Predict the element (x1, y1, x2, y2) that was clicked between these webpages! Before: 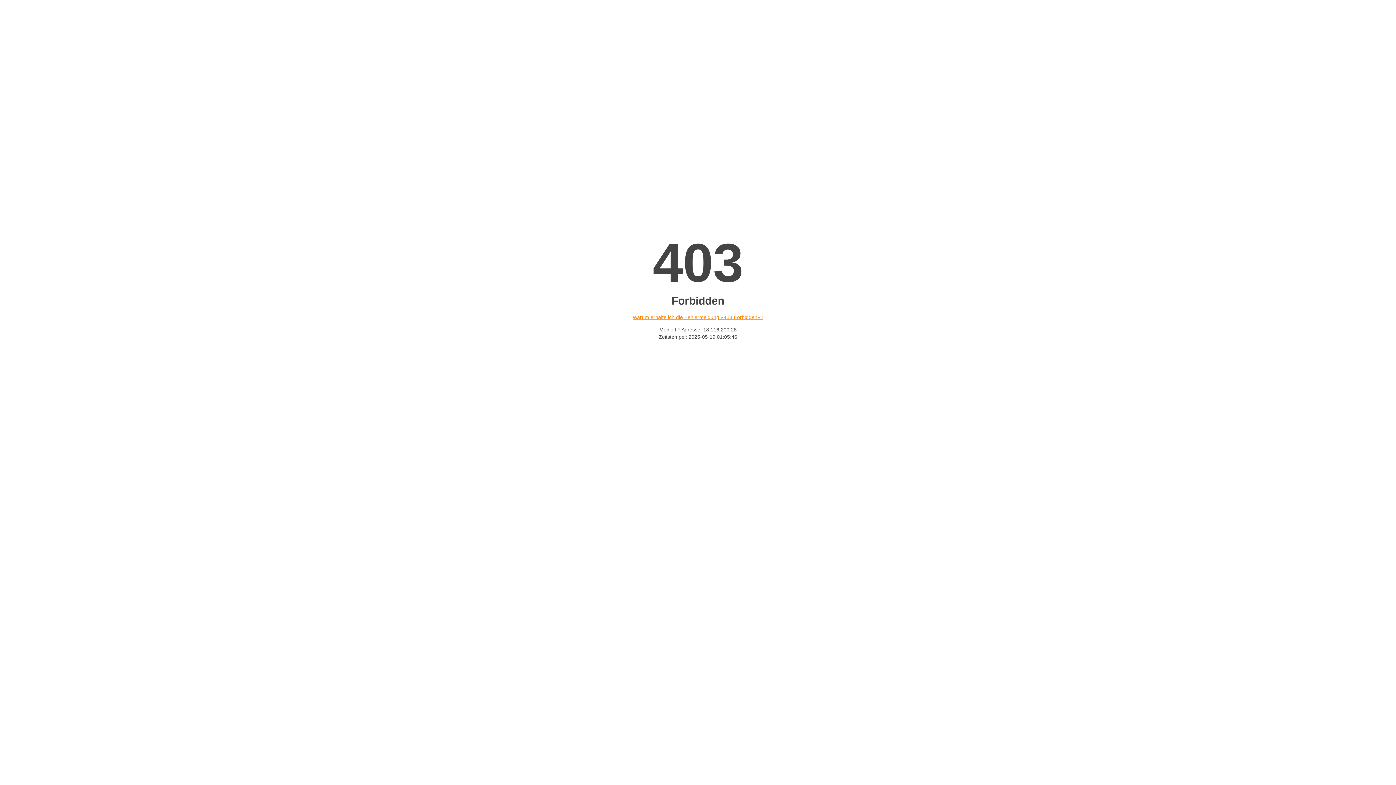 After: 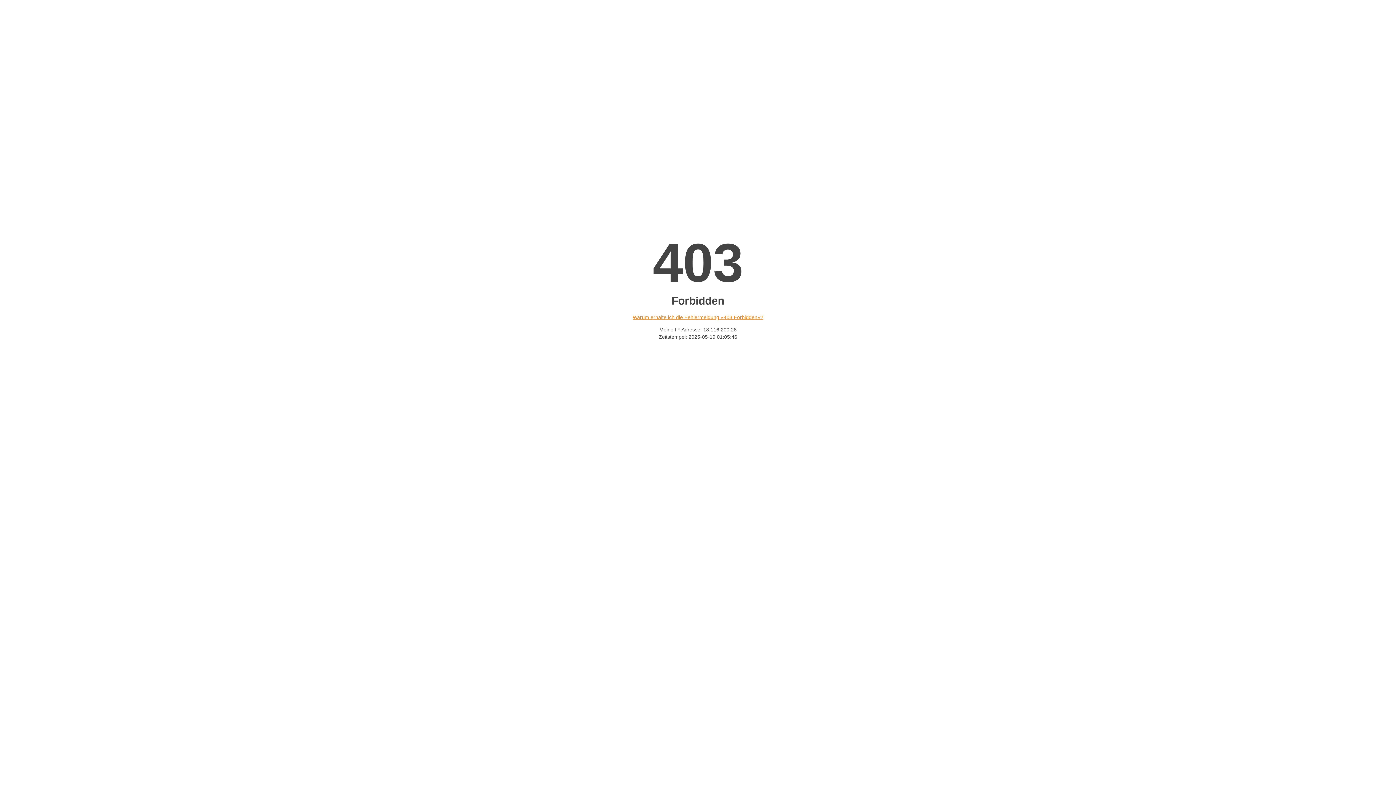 Action: label: Warum erhalte ich die Fehlermeldung «403 Forbidden»? bbox: (632, 314, 763, 320)